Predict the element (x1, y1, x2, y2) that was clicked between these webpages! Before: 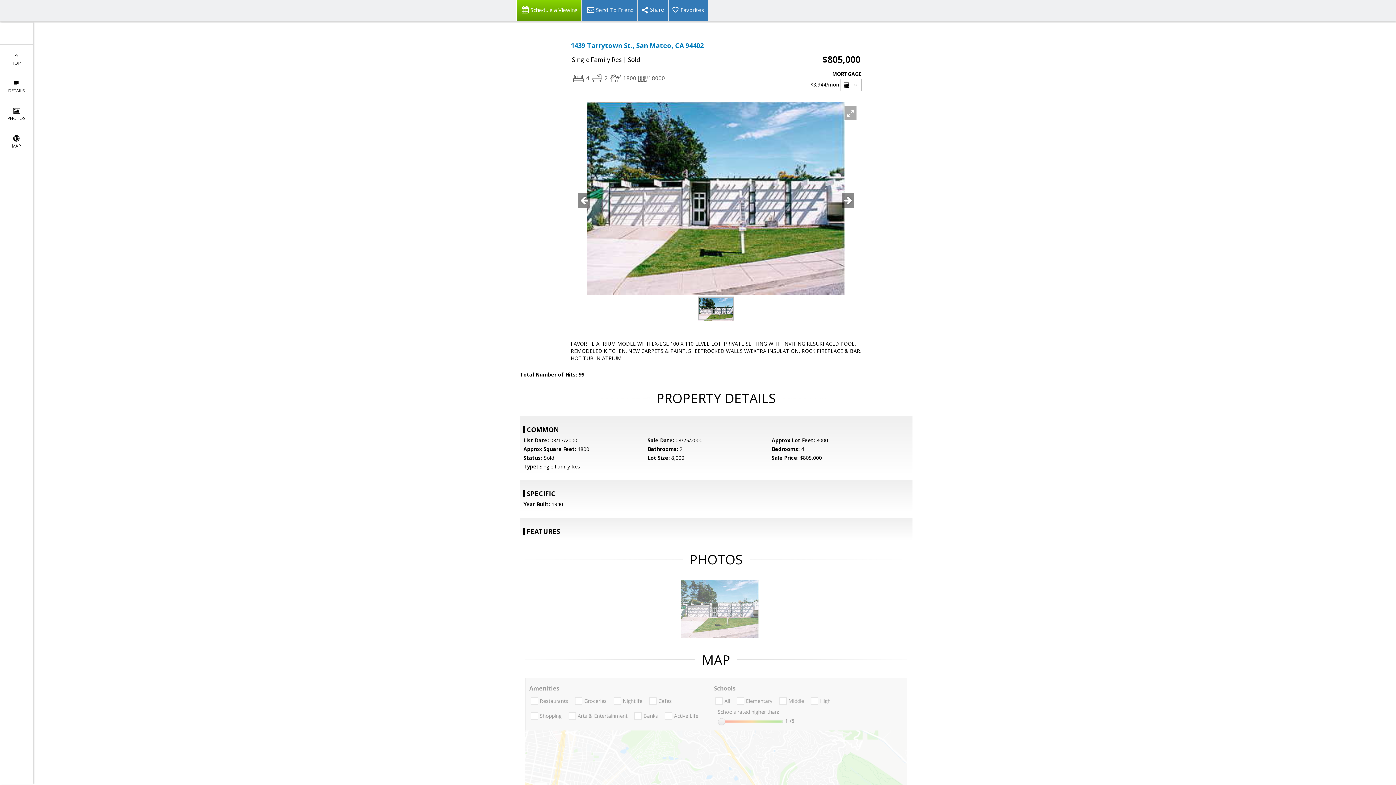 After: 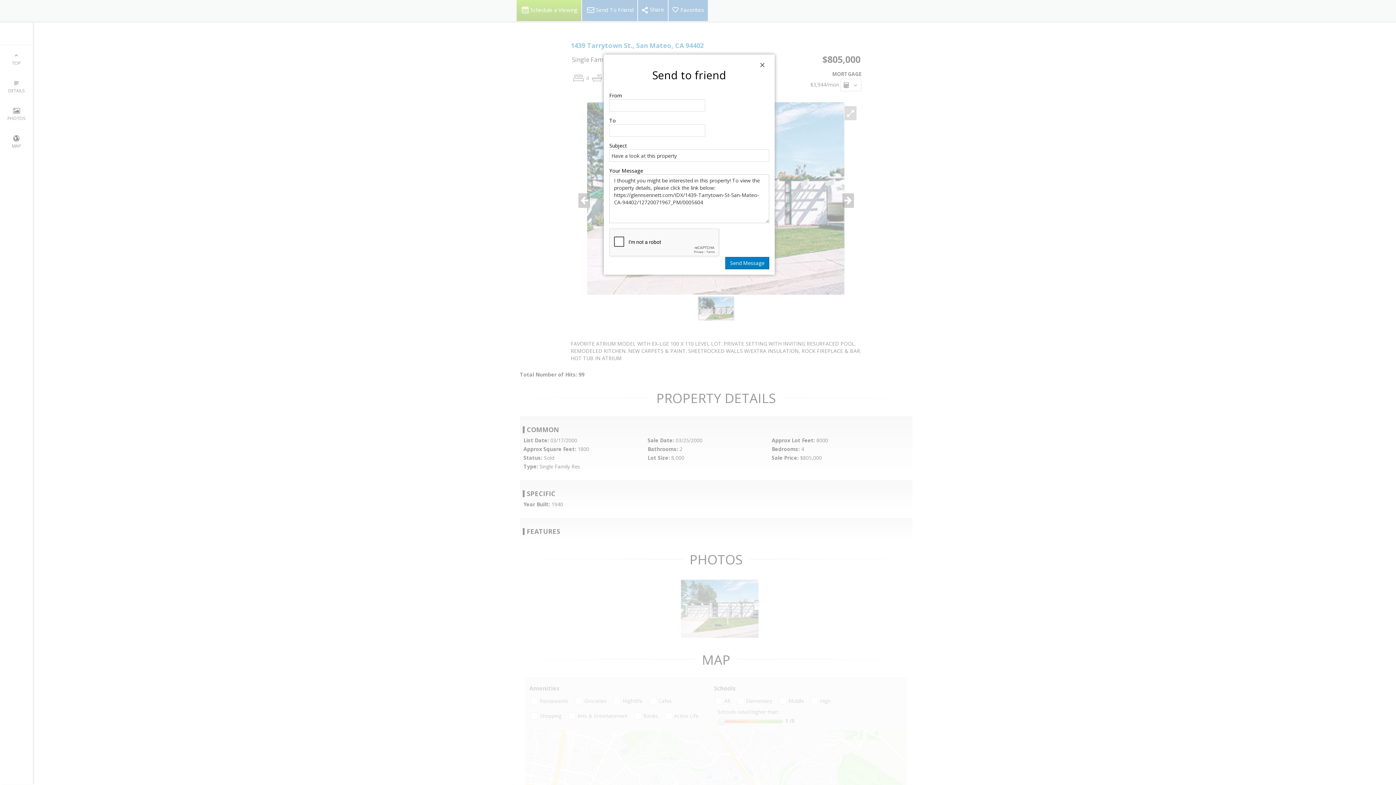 Action: bbox: (581, 0, 637, 21) label: Send To Friend